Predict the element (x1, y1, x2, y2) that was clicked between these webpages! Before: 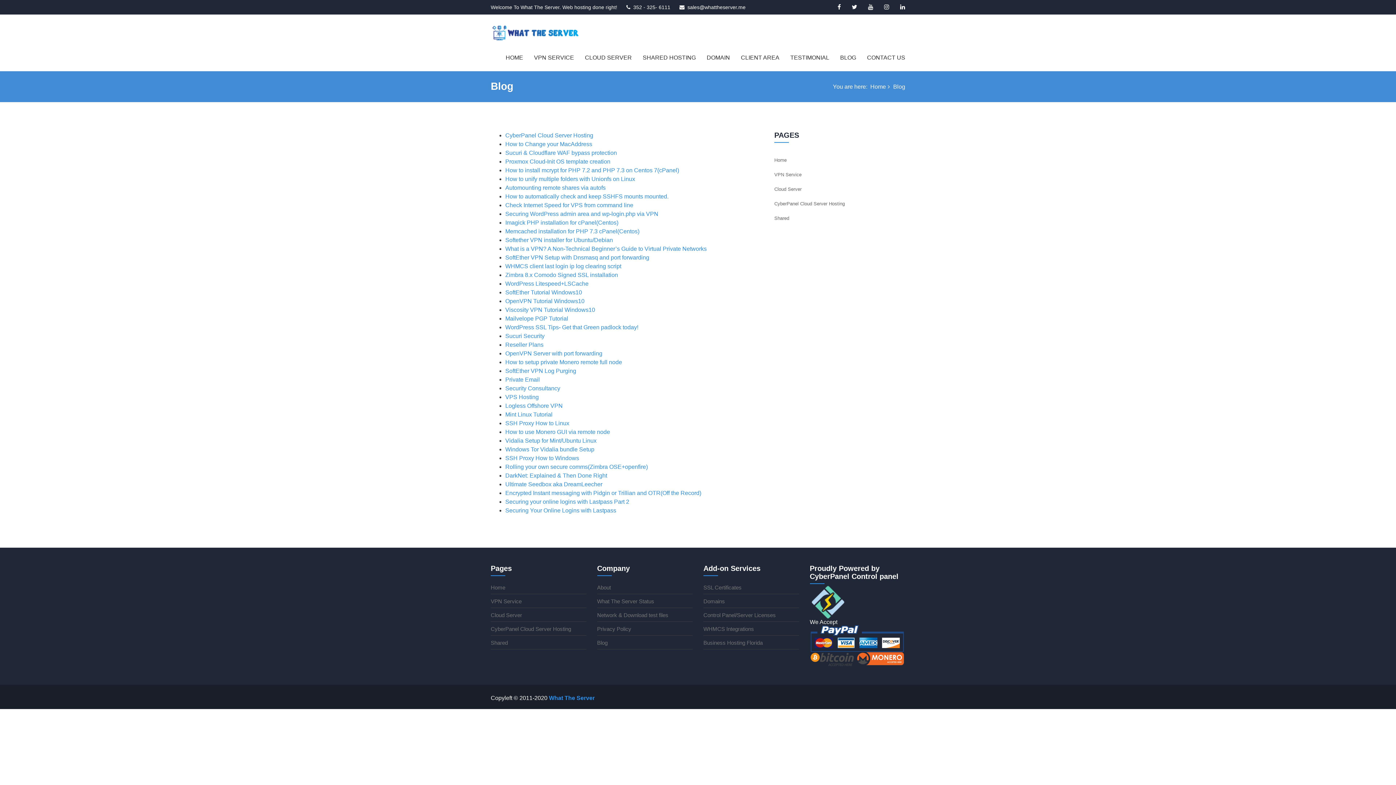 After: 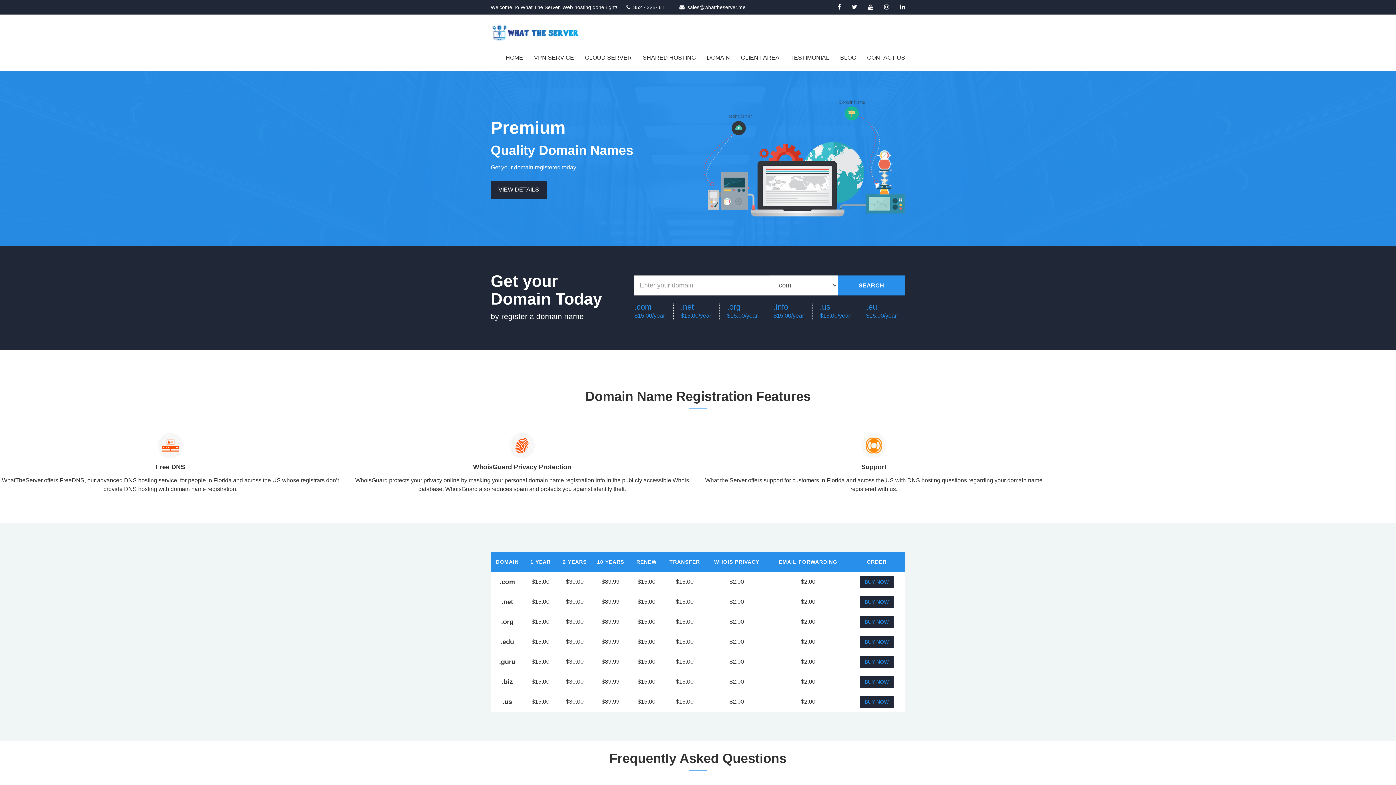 Action: label: DOMAIN bbox: (701, 42, 735, 71)